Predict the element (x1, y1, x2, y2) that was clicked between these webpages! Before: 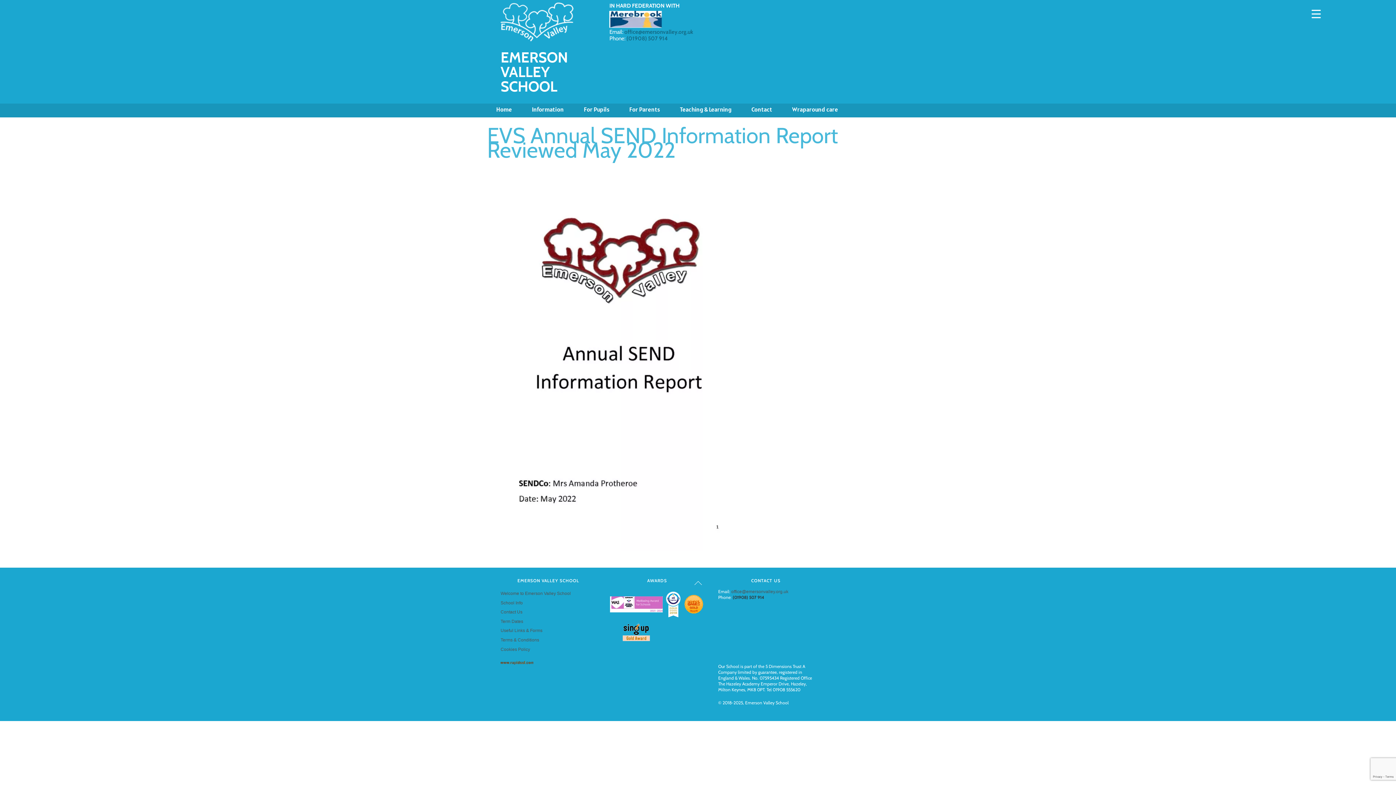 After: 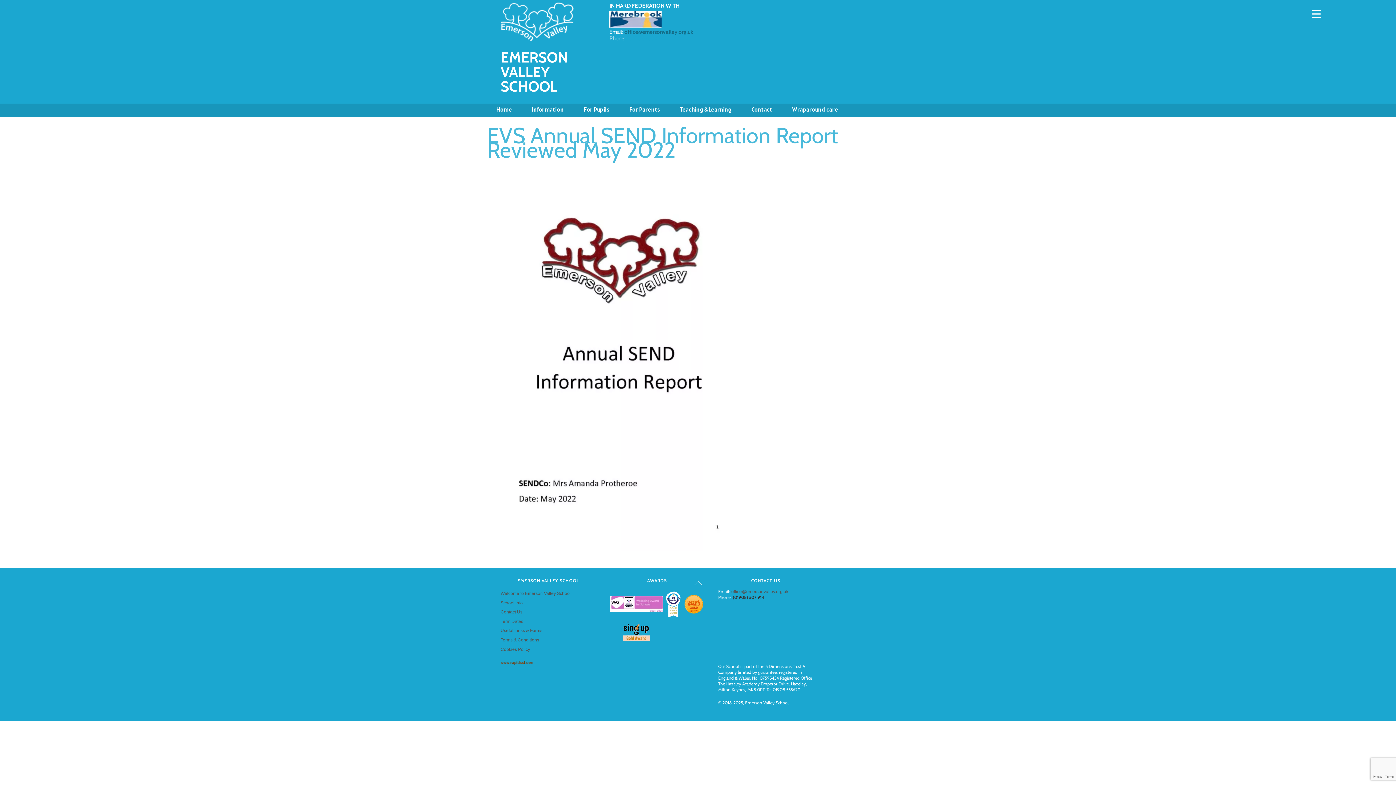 Action: label: (01908) 507 914 bbox: (626, 34, 667, 41)